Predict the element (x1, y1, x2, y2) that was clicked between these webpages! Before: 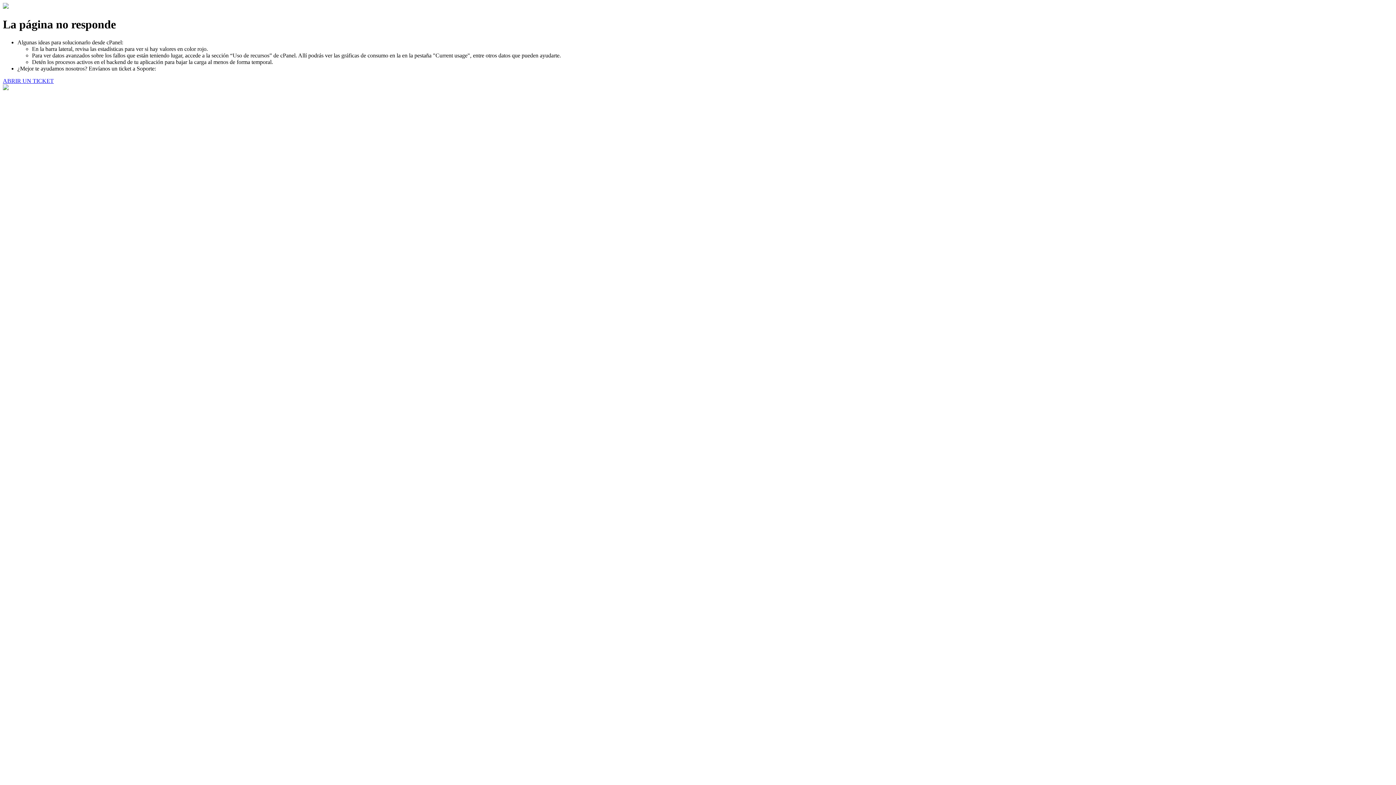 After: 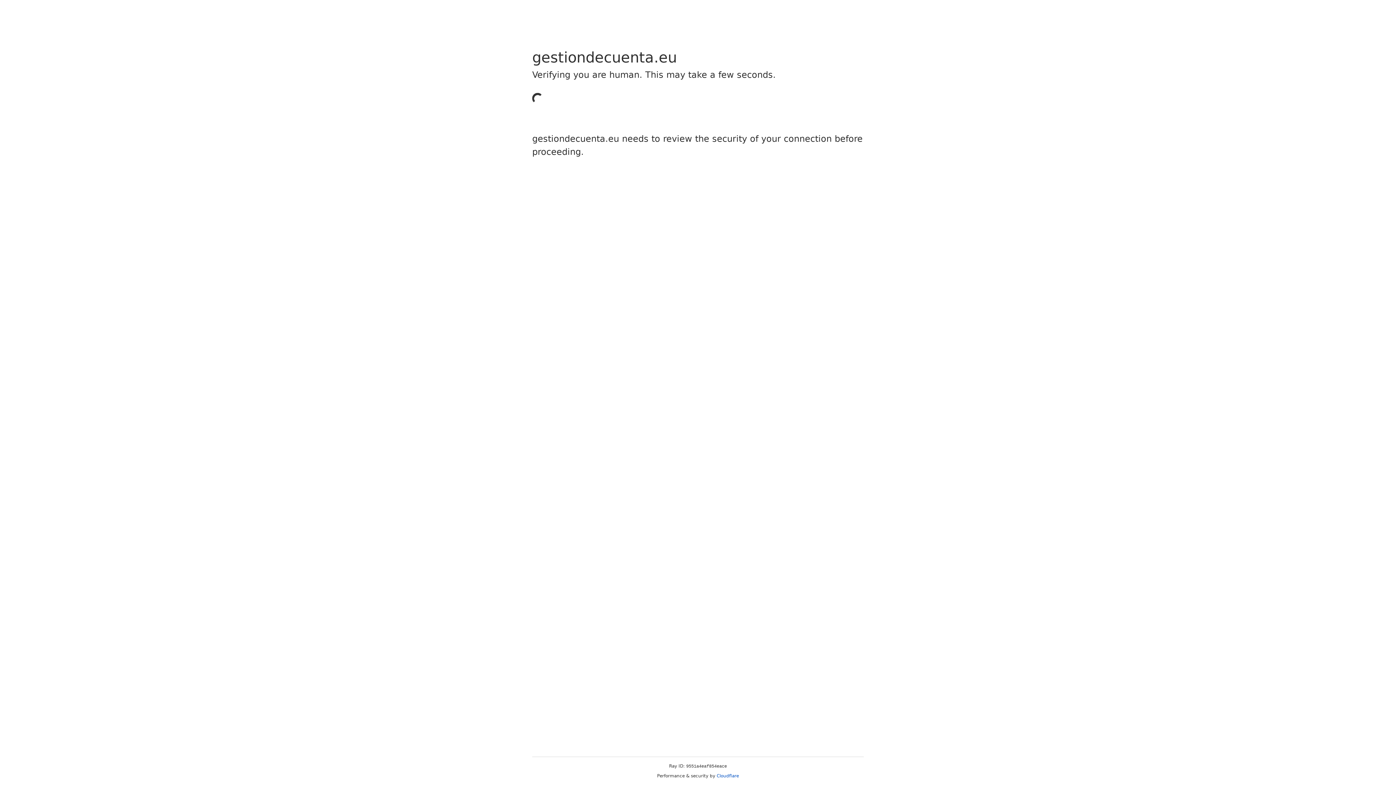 Action: label: ABRIR UN TICKET bbox: (2, 77, 53, 83)